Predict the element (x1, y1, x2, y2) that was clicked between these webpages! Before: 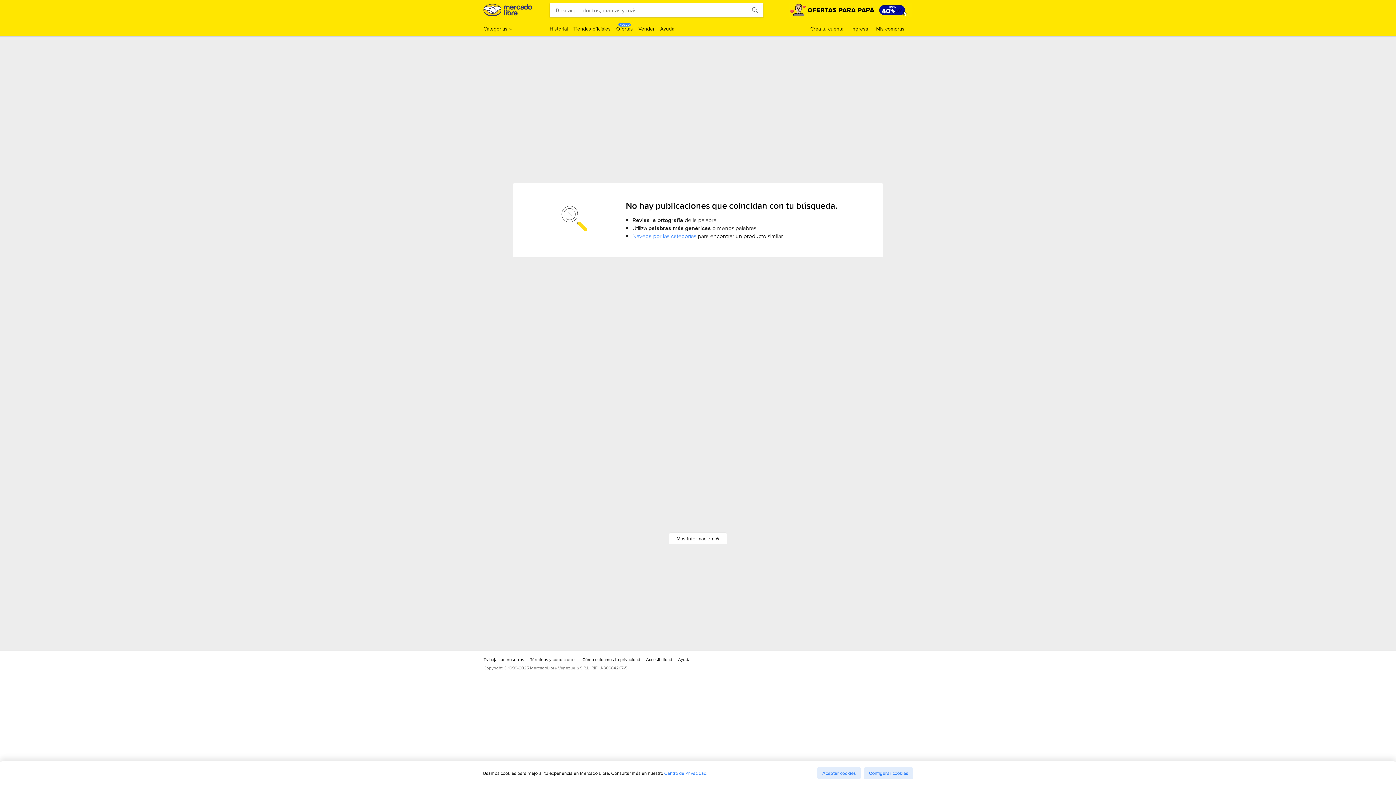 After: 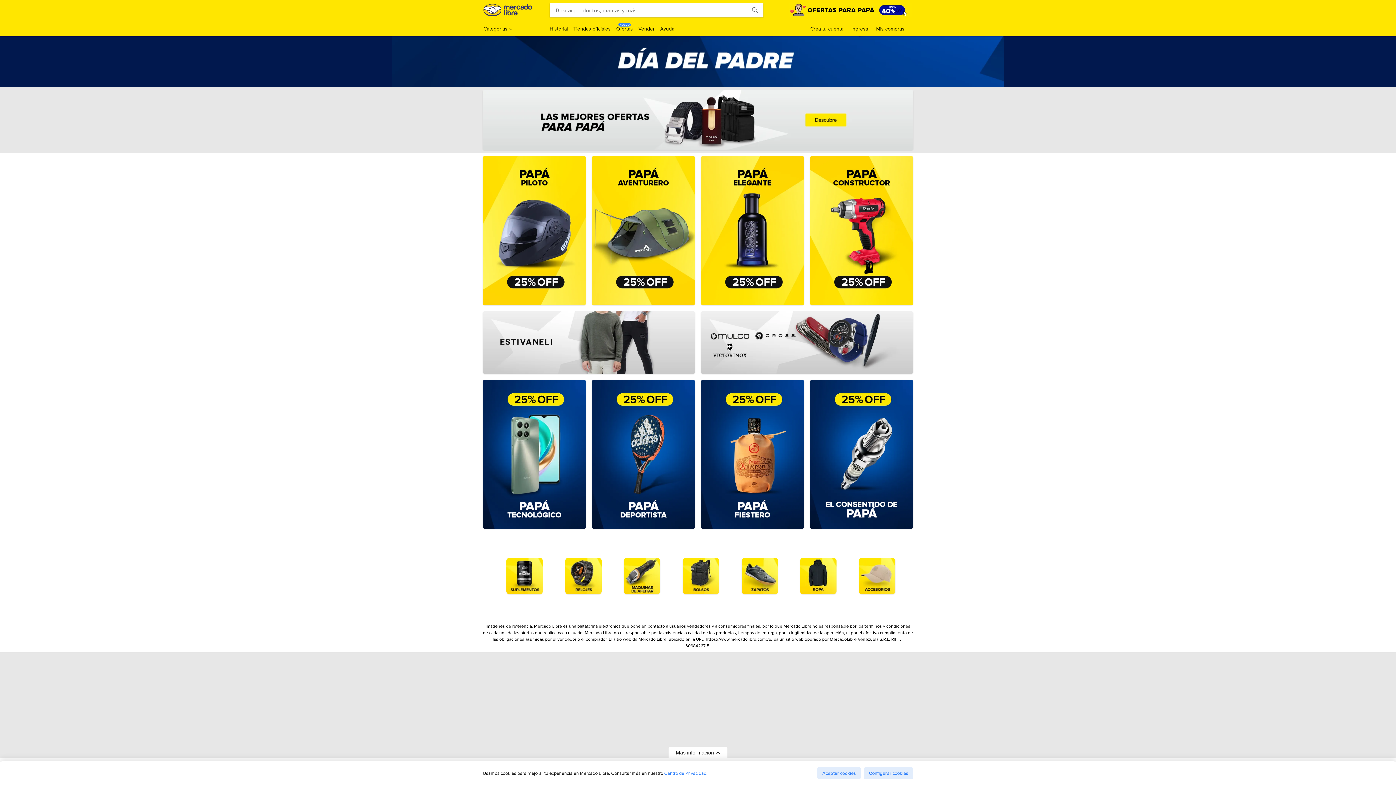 Action: bbox: (789, 3, 912, 17)